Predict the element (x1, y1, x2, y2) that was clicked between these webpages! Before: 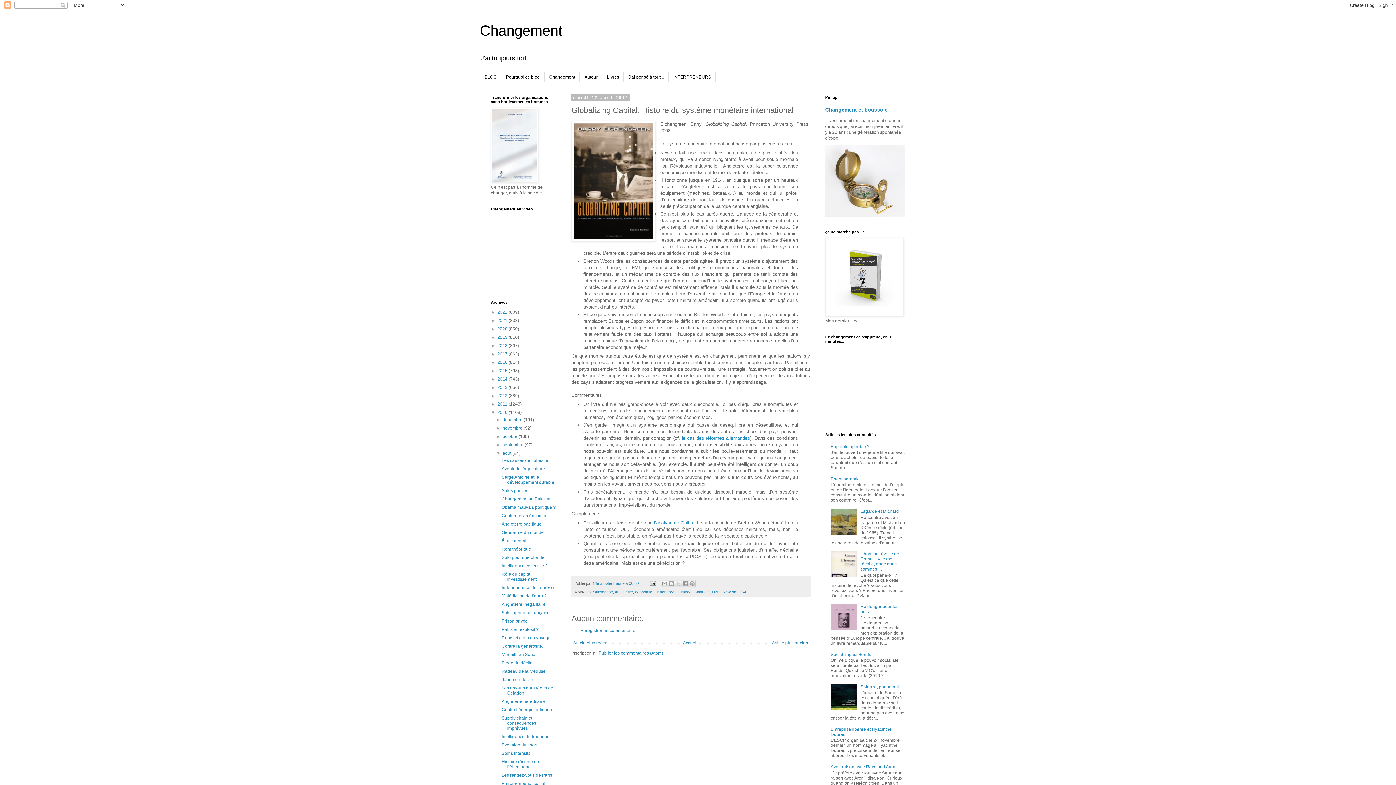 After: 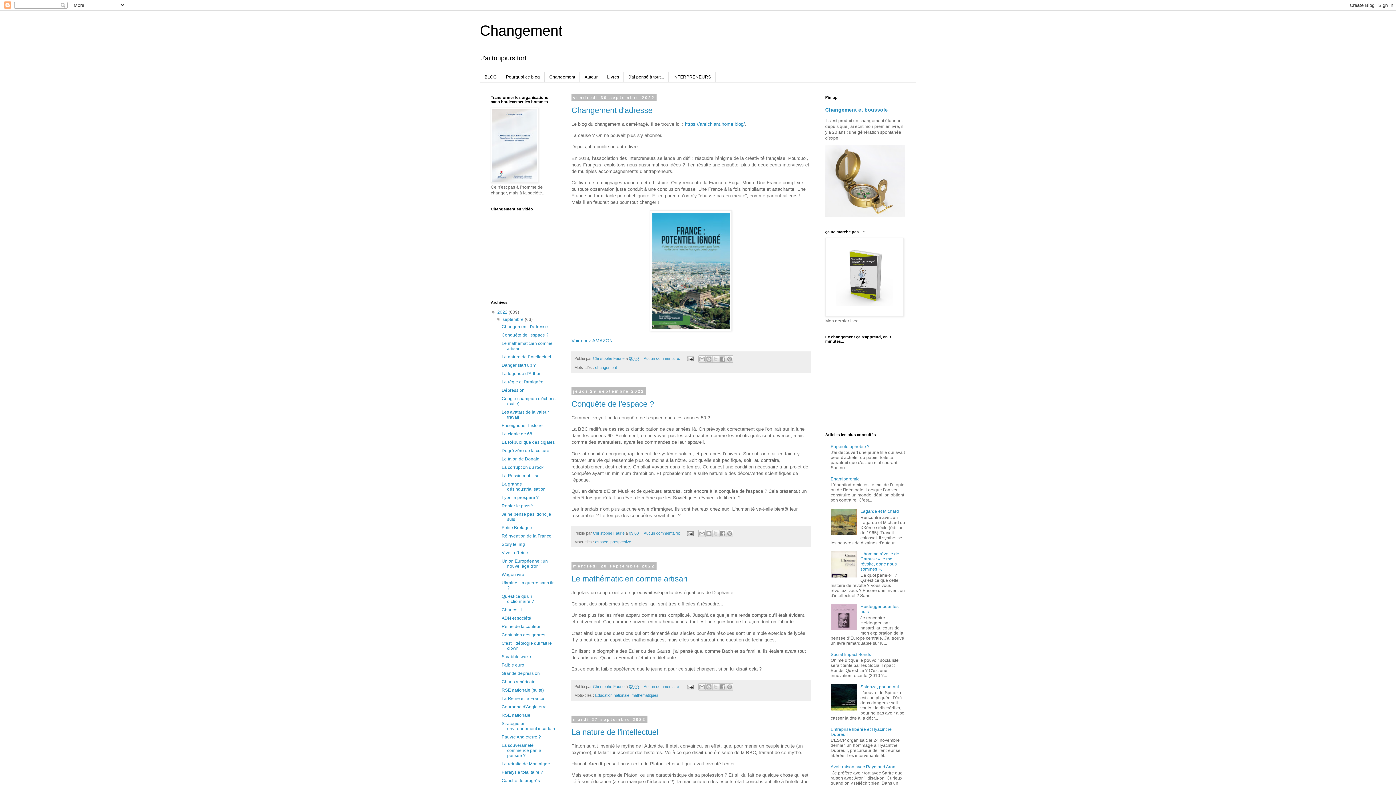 Action: bbox: (480, 72, 501, 82) label: BLOG